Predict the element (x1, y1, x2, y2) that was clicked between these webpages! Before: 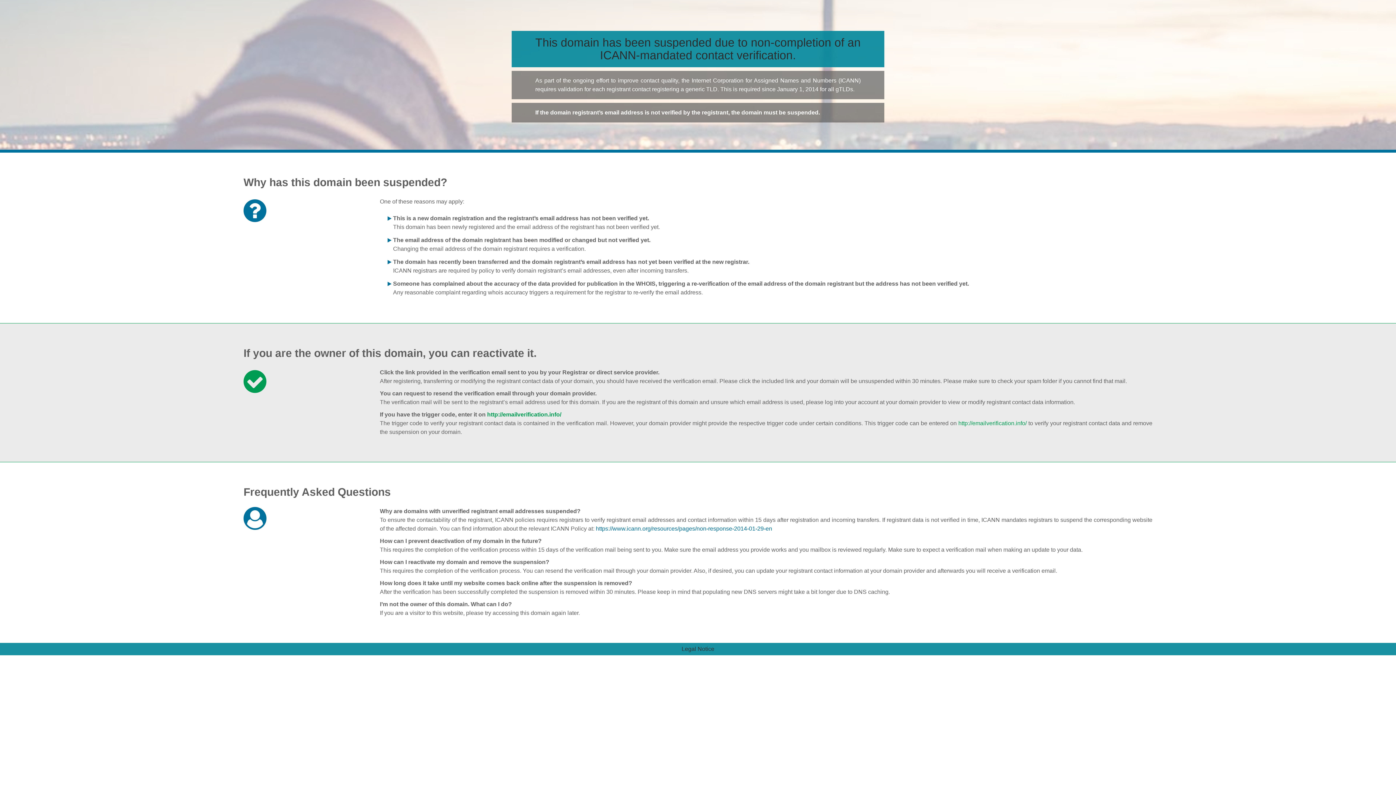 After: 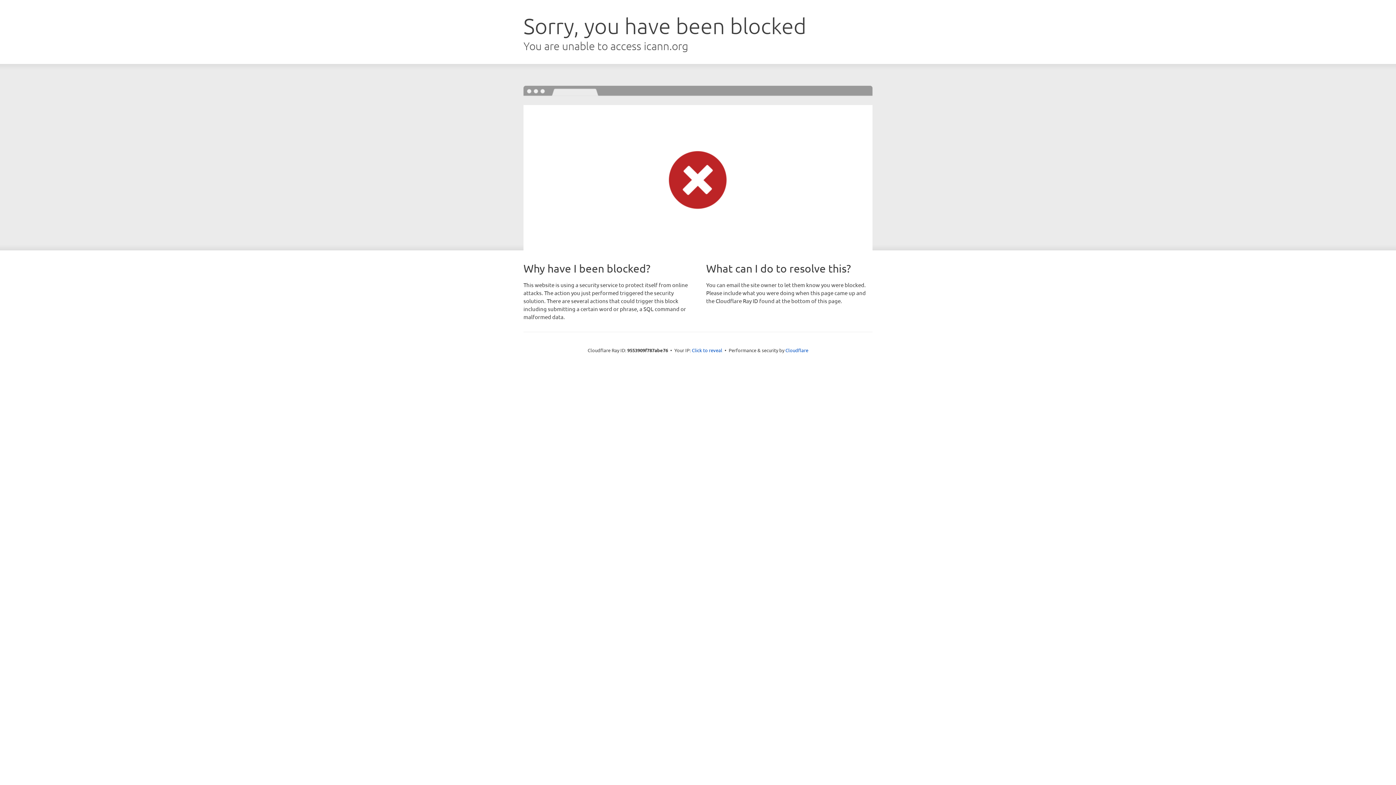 Action: label: https://www.icann.org/resources/pages/non-response-2014-01-29-en bbox: (595, 525, 772, 532)